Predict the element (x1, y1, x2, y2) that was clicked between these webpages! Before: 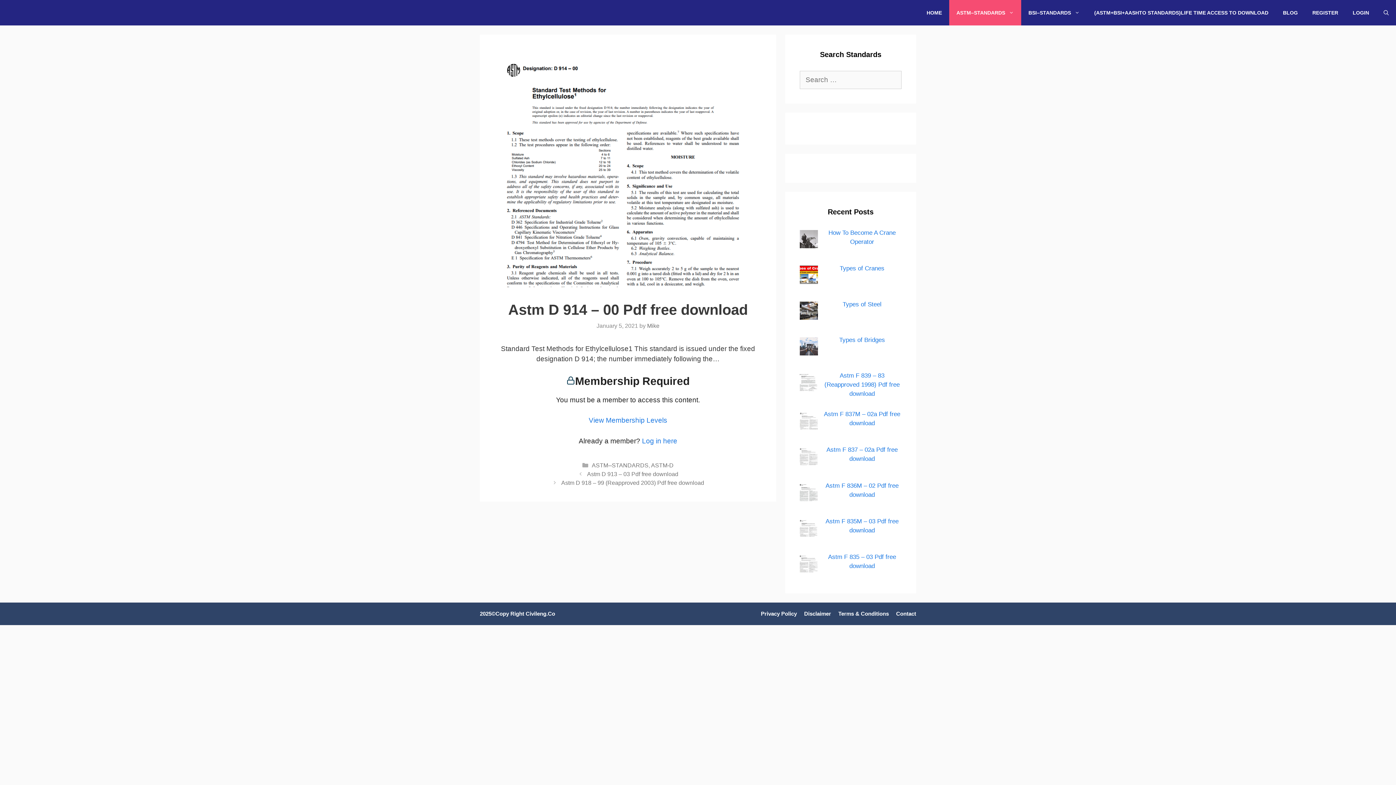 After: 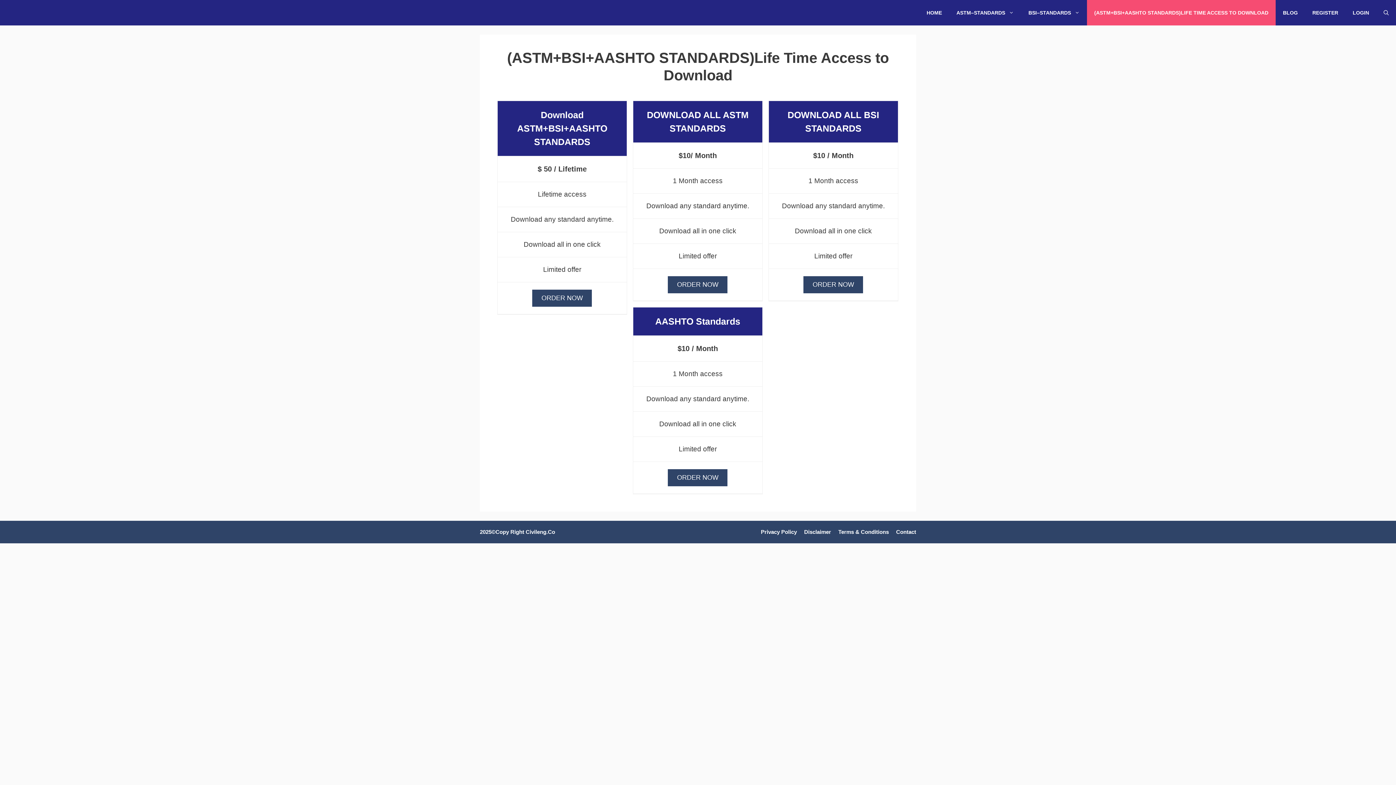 Action: label: (ASTM+BSI+AASHTO STANDARDS)LIFE TIME ACCESS TO DOWNLOAD bbox: (1087, 0, 1276, 25)